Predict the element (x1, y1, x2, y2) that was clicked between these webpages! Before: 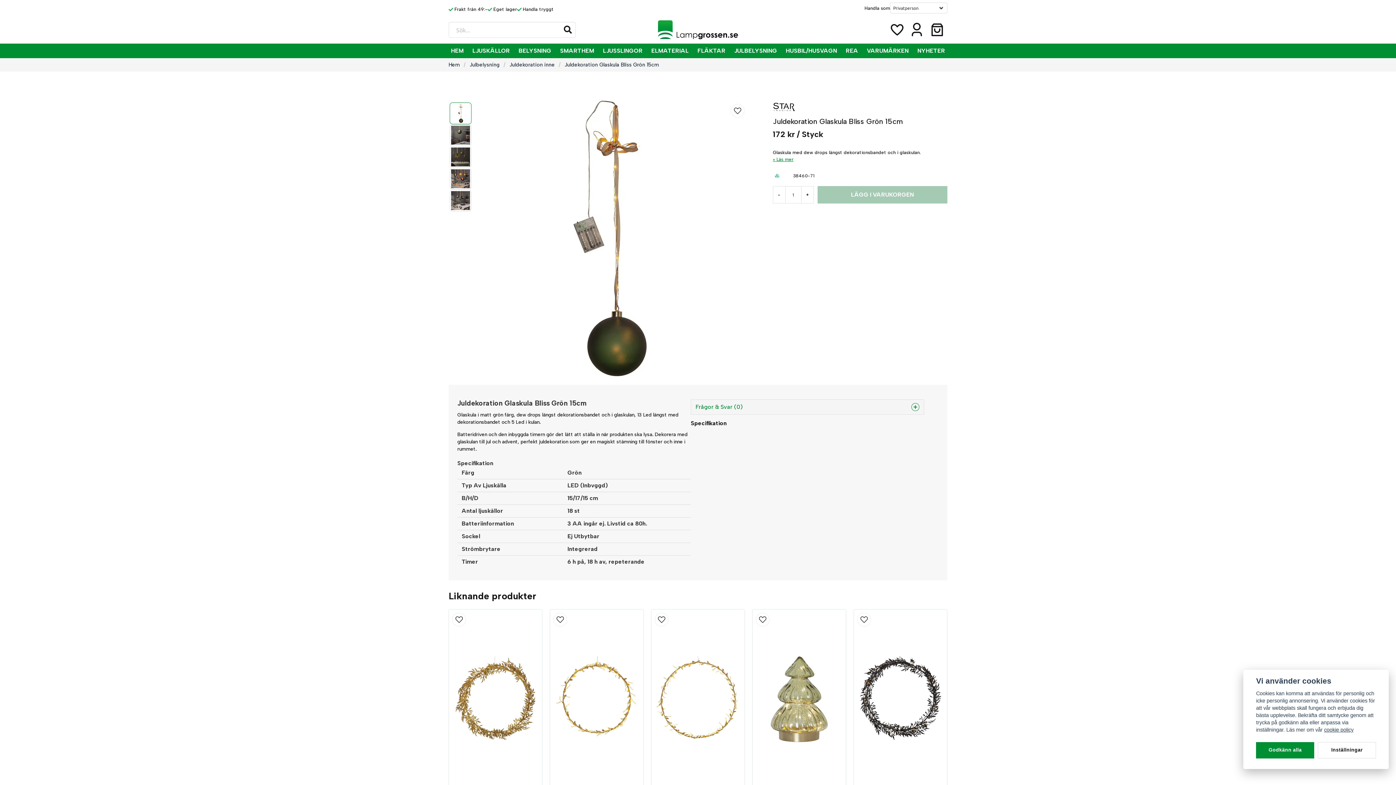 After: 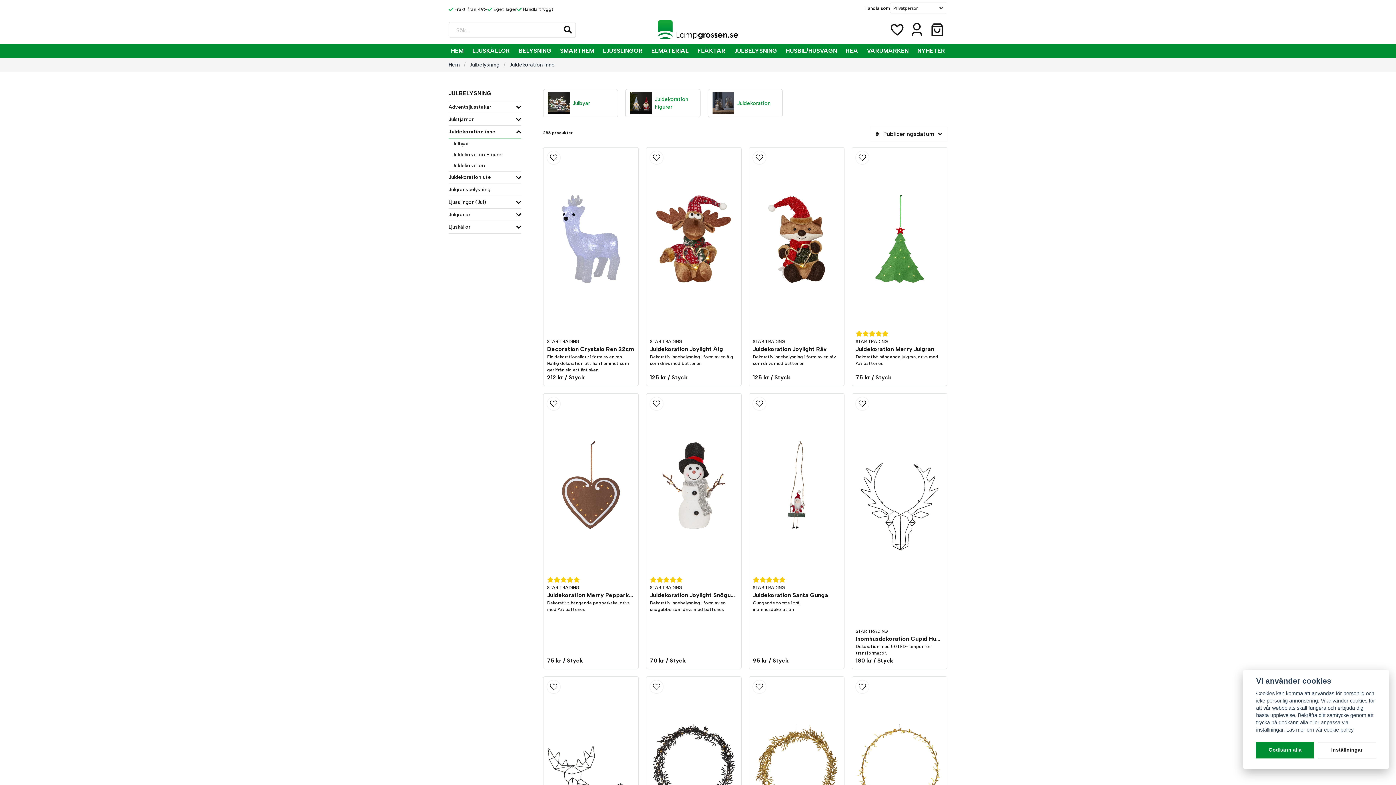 Action: label: Juldekoration inne bbox: (505, 61, 558, 68)